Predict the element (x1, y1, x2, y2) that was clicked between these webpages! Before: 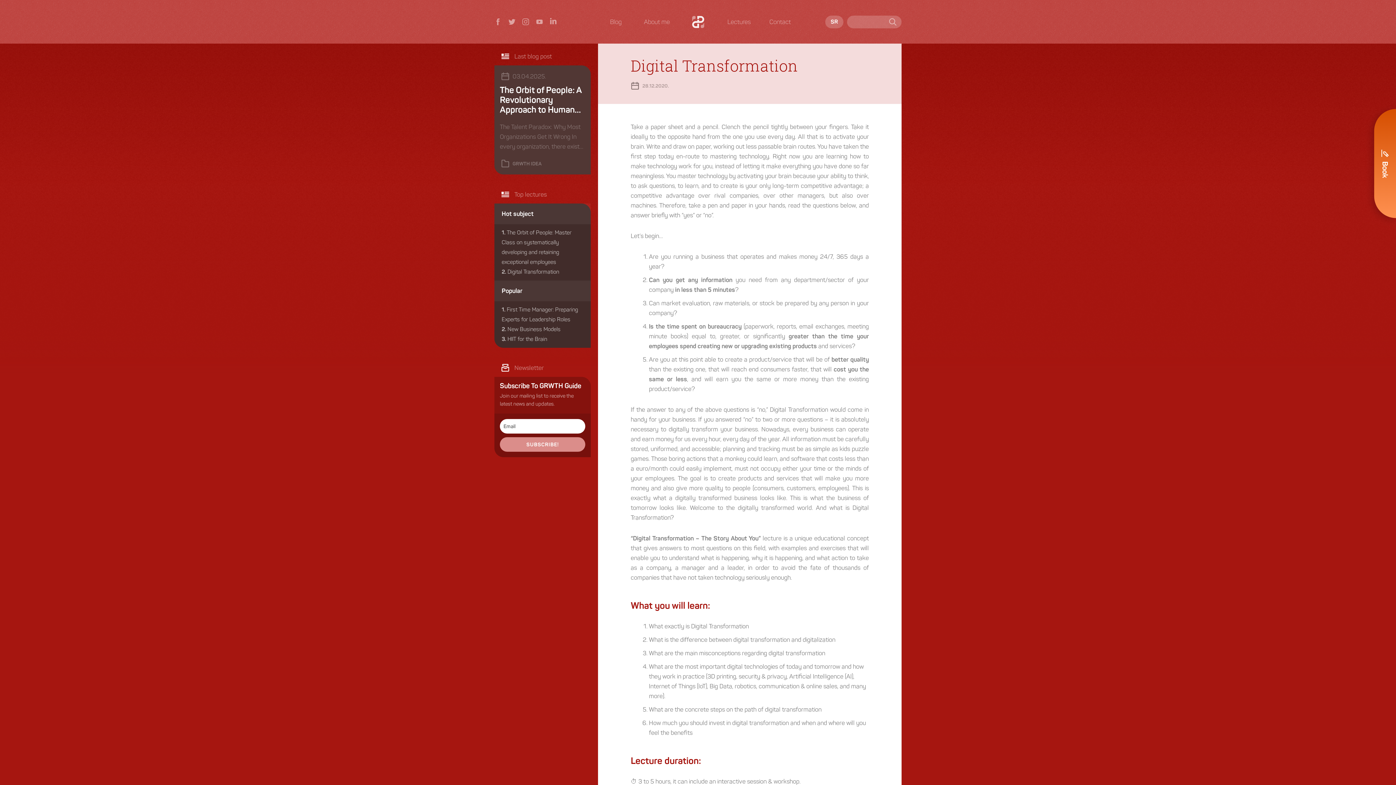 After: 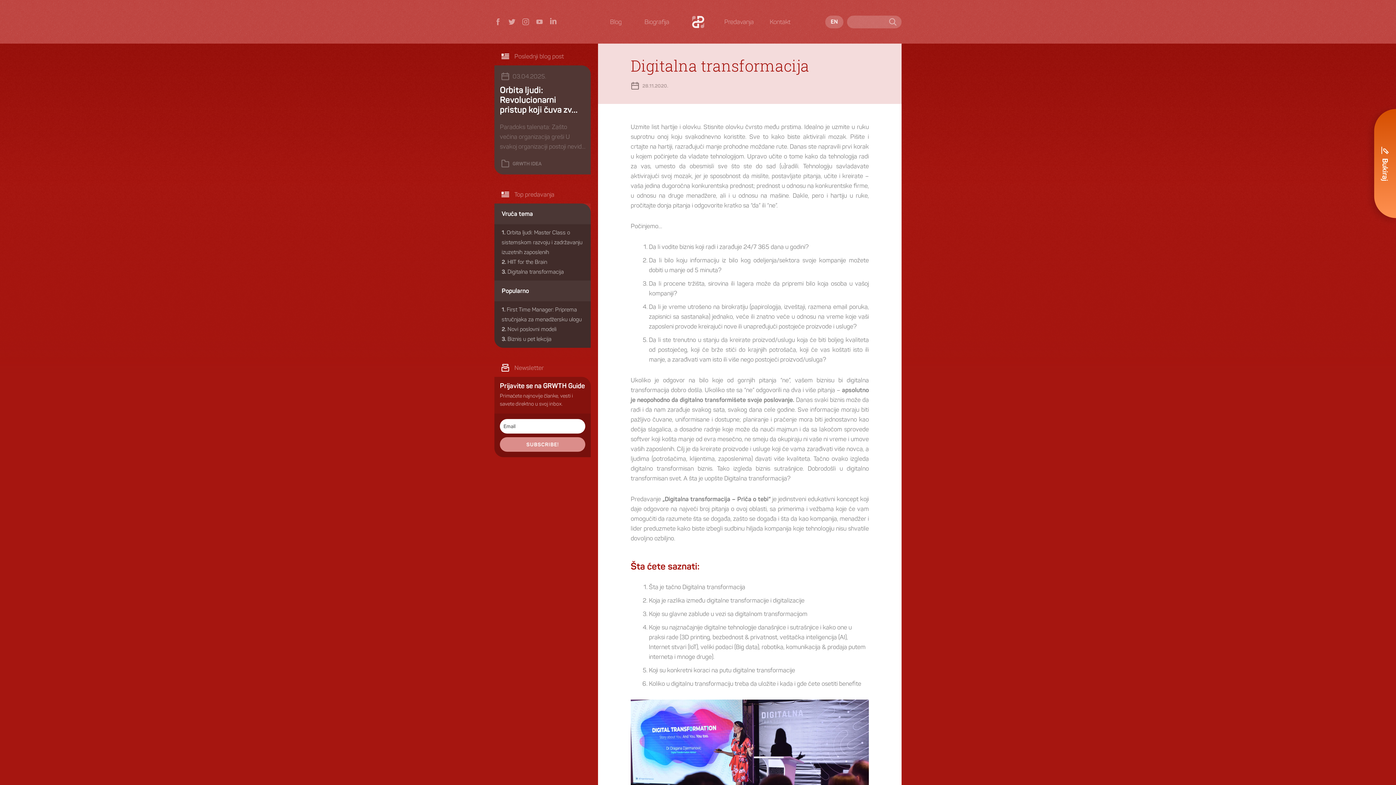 Action: bbox: (825, 15, 843, 28) label: SR